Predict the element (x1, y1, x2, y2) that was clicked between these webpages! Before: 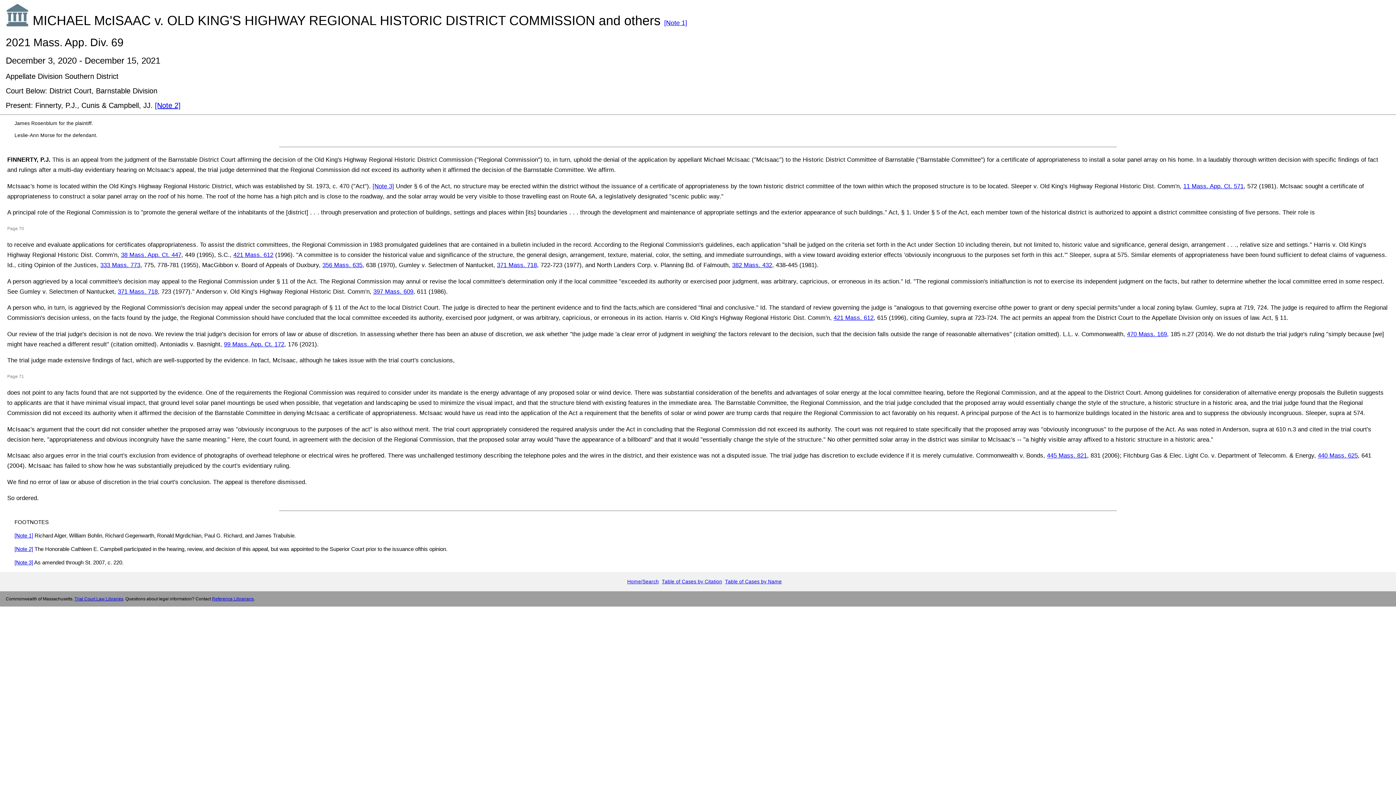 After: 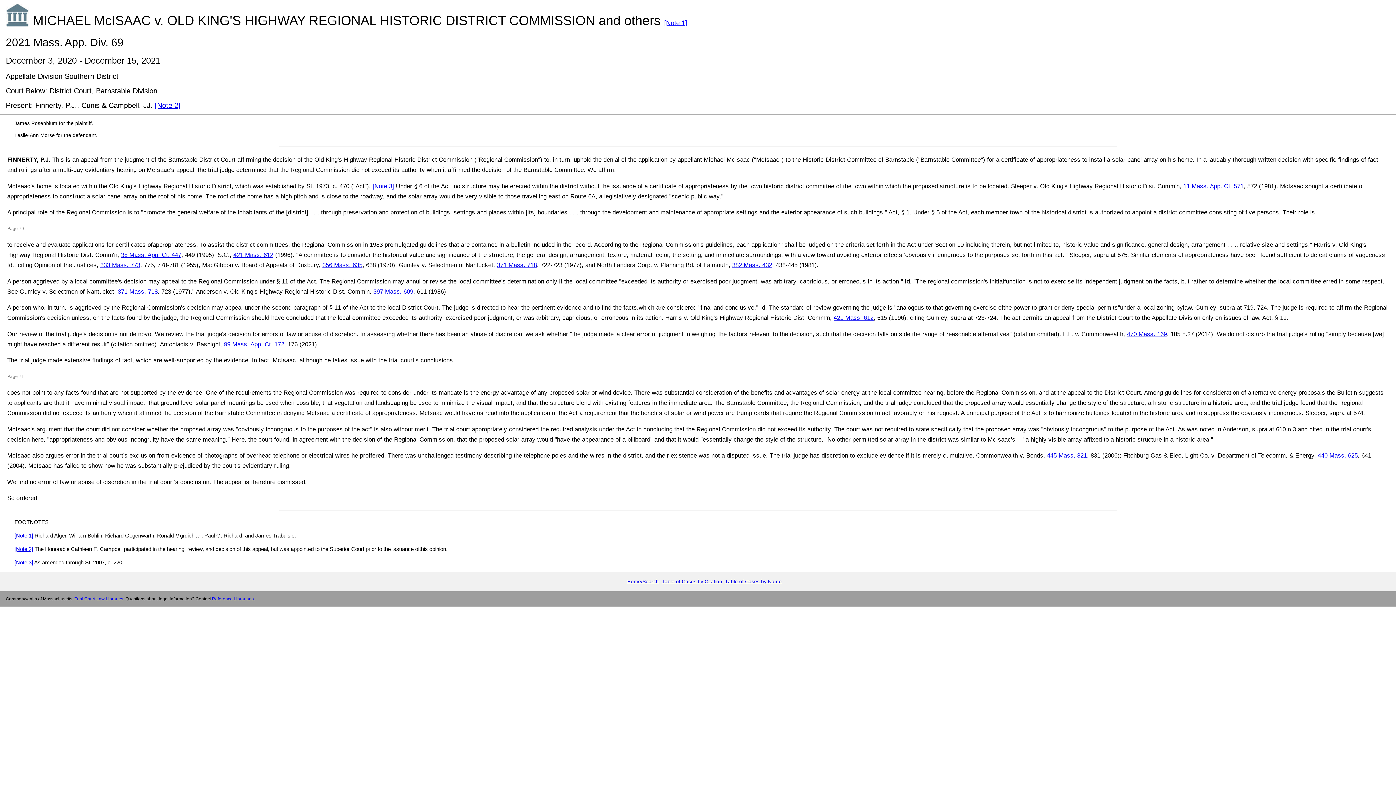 Action: label: [Note 1] bbox: (14, 532, 33, 539)